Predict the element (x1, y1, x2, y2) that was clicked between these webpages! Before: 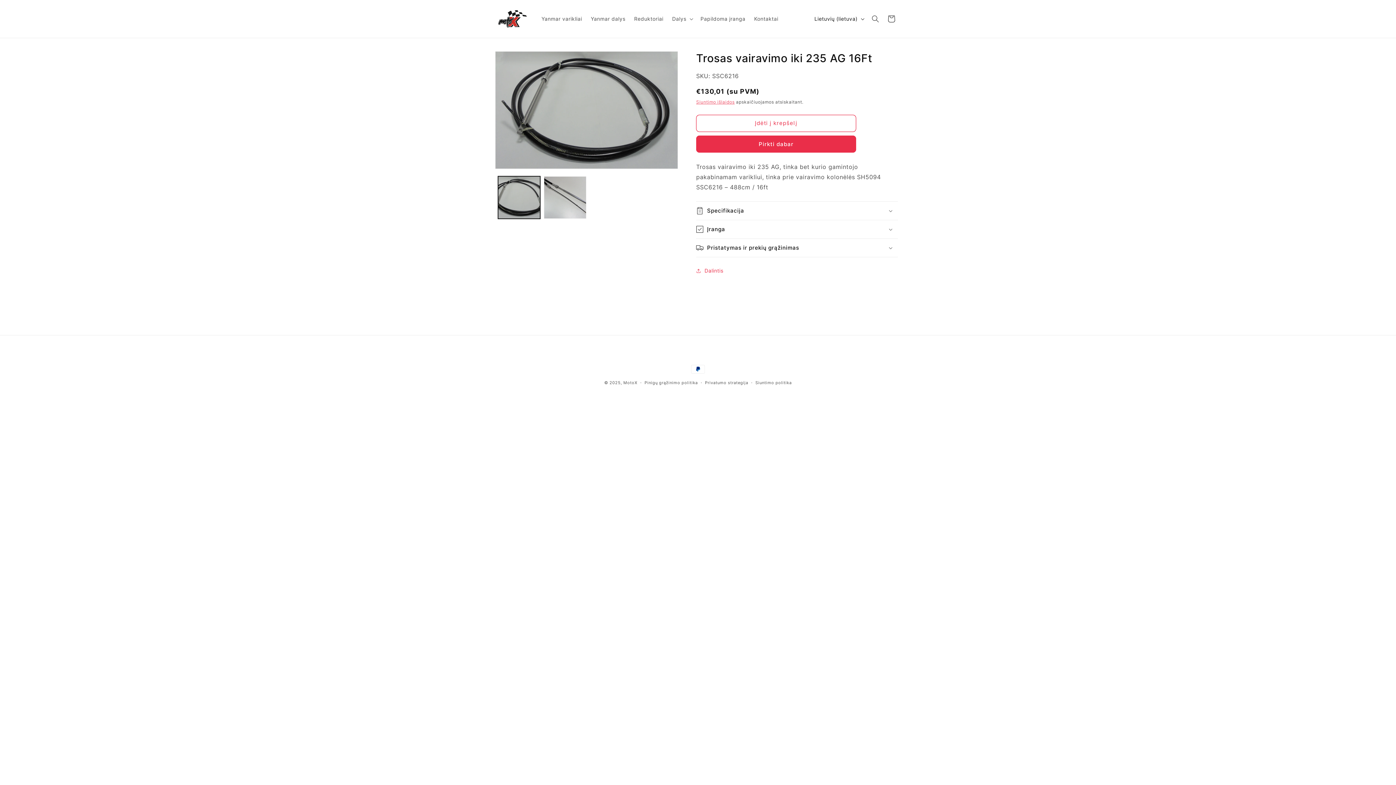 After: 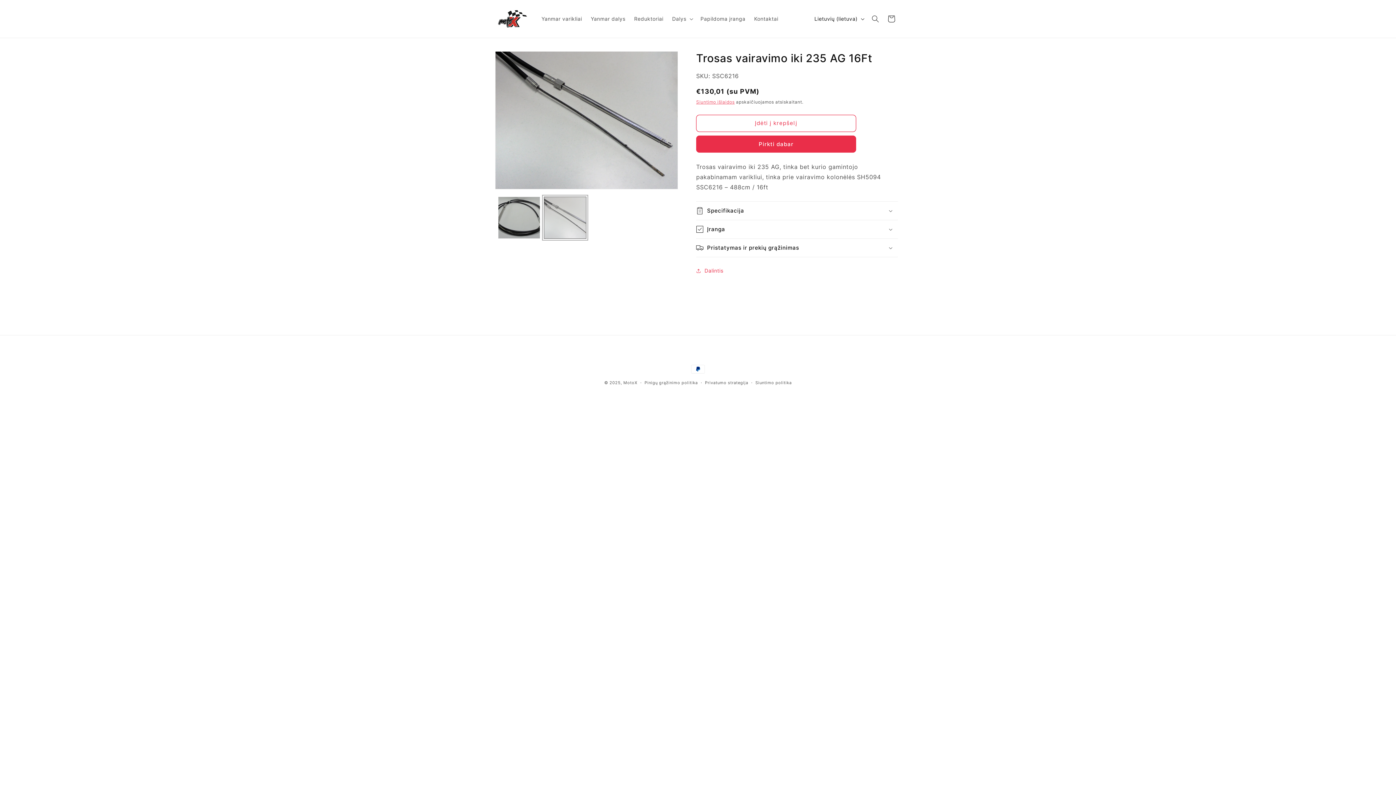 Action: bbox: (544, 176, 586, 218) label: Įkelti vaizdą 2 į galerijos rodinį